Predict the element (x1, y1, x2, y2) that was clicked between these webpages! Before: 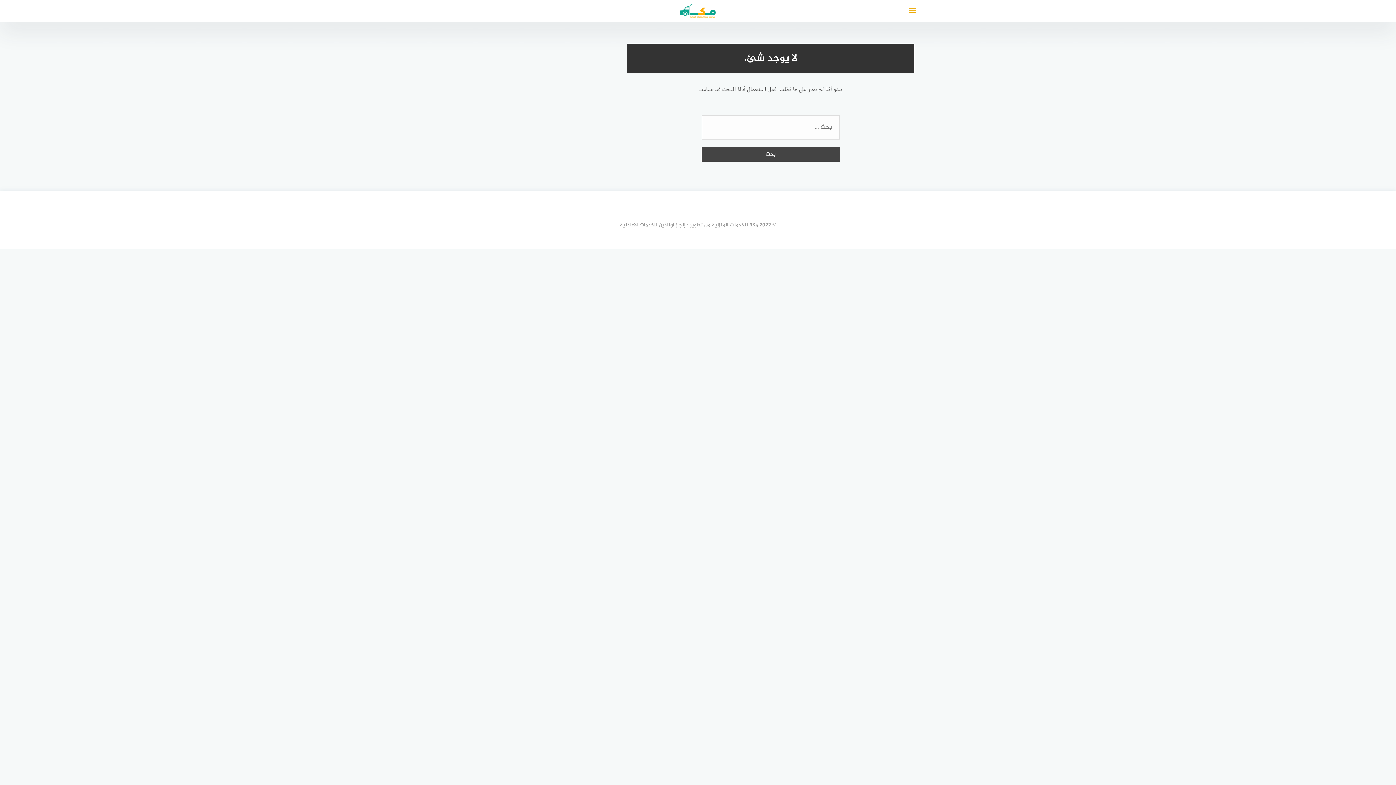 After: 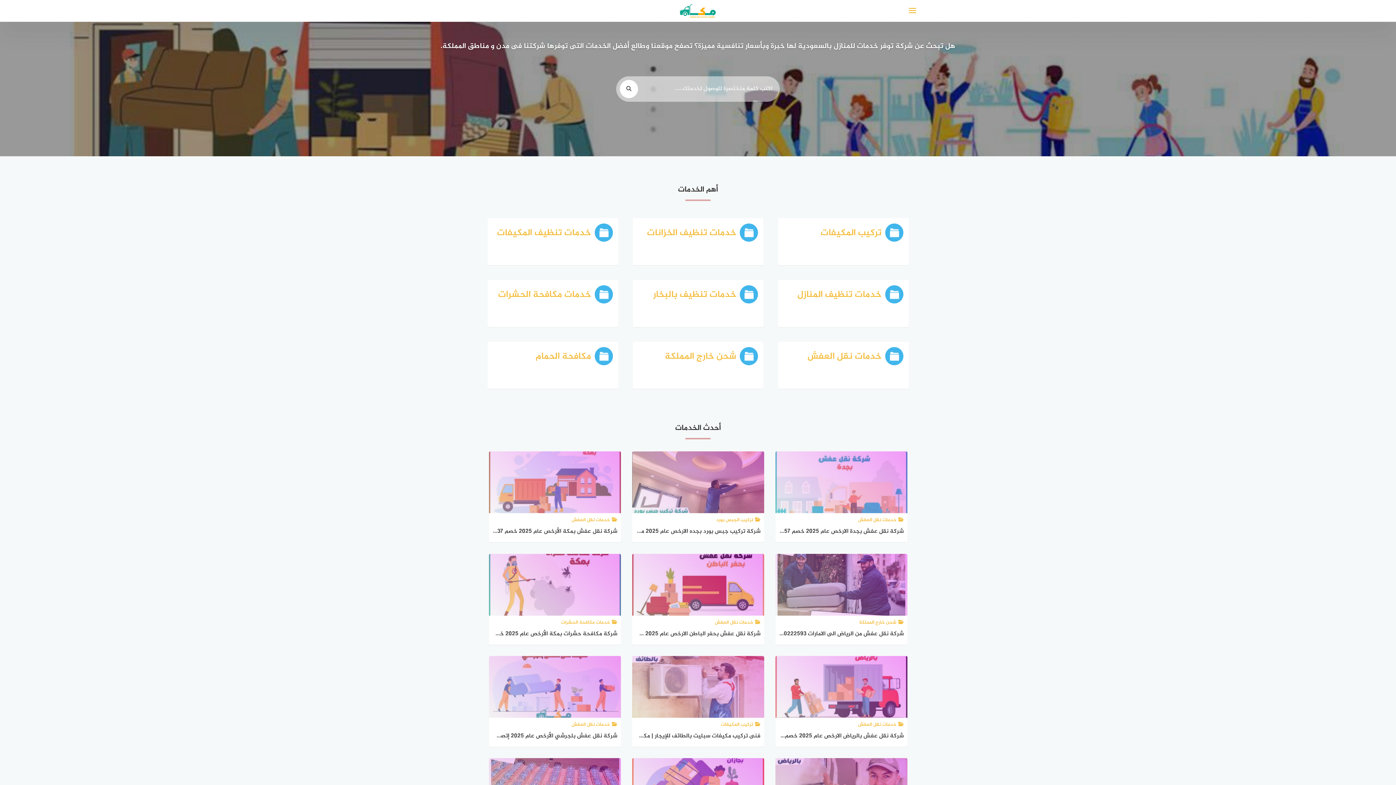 Action: bbox: (589, 0, 807, 20)